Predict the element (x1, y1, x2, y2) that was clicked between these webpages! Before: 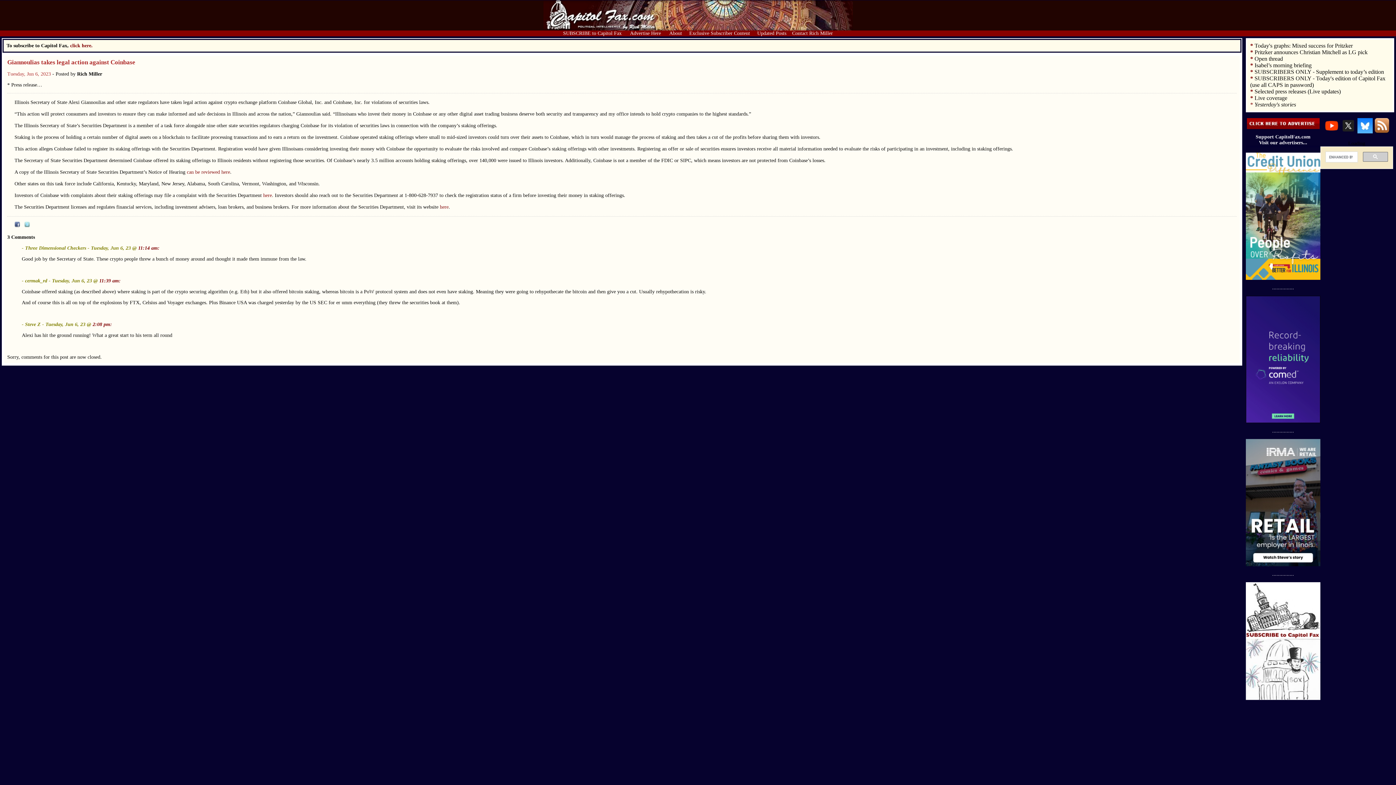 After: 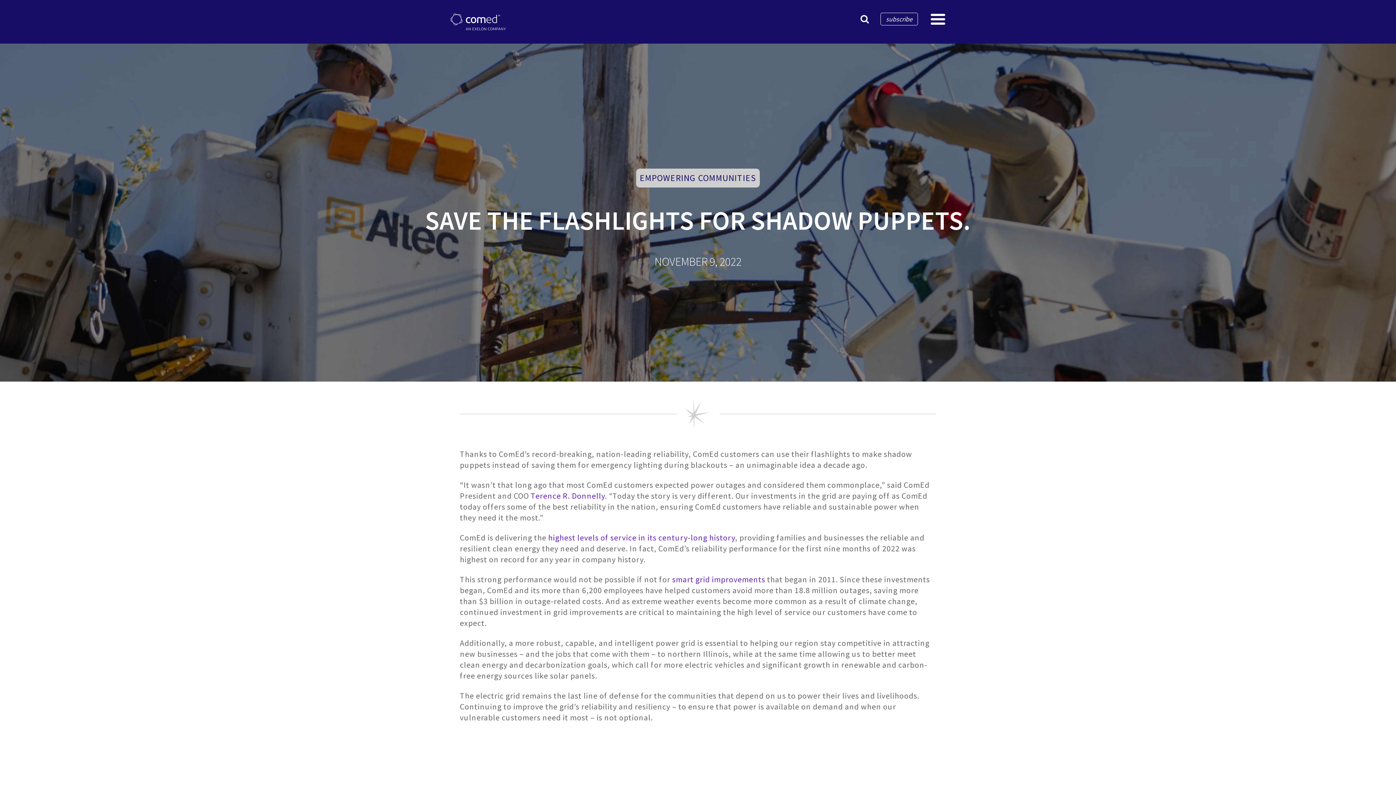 Action: bbox: (1246, 418, 1320, 424)